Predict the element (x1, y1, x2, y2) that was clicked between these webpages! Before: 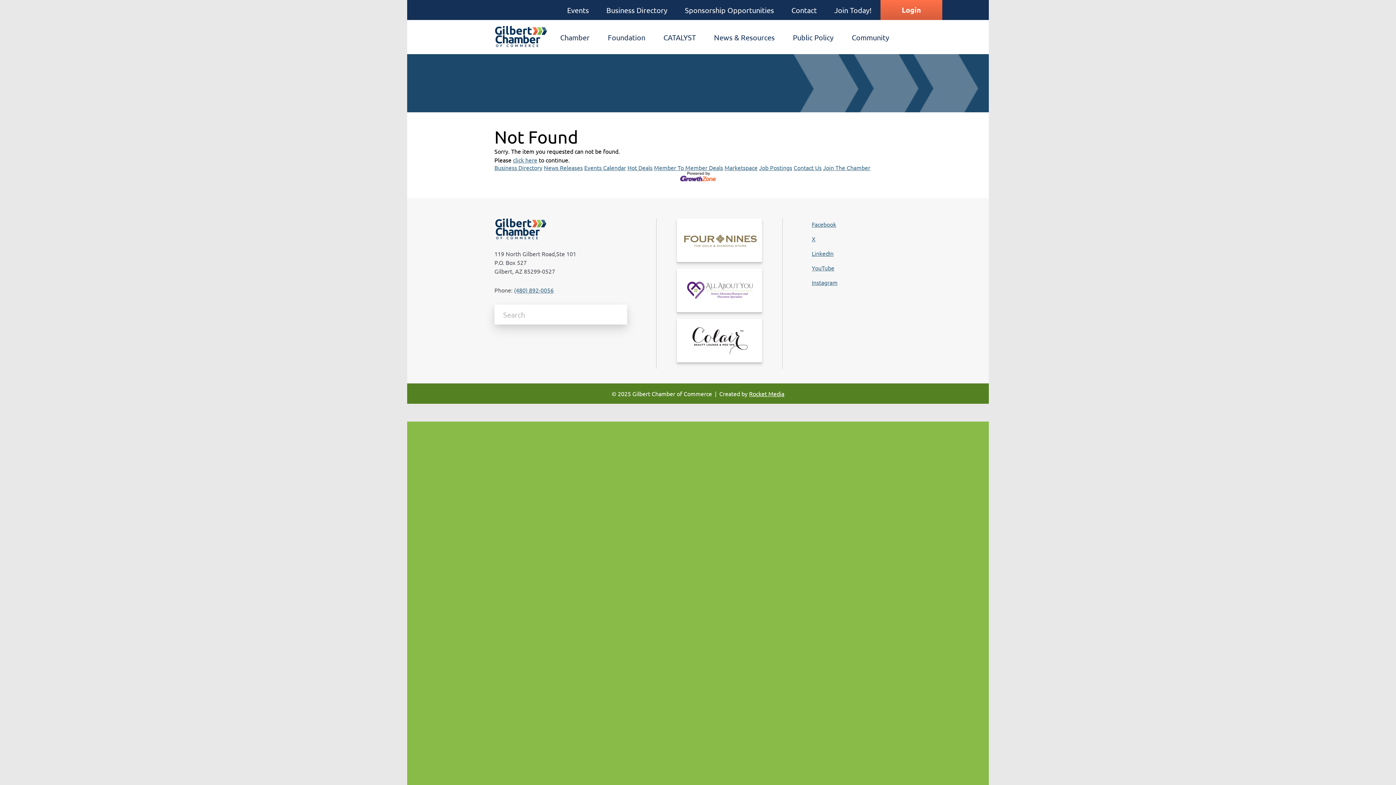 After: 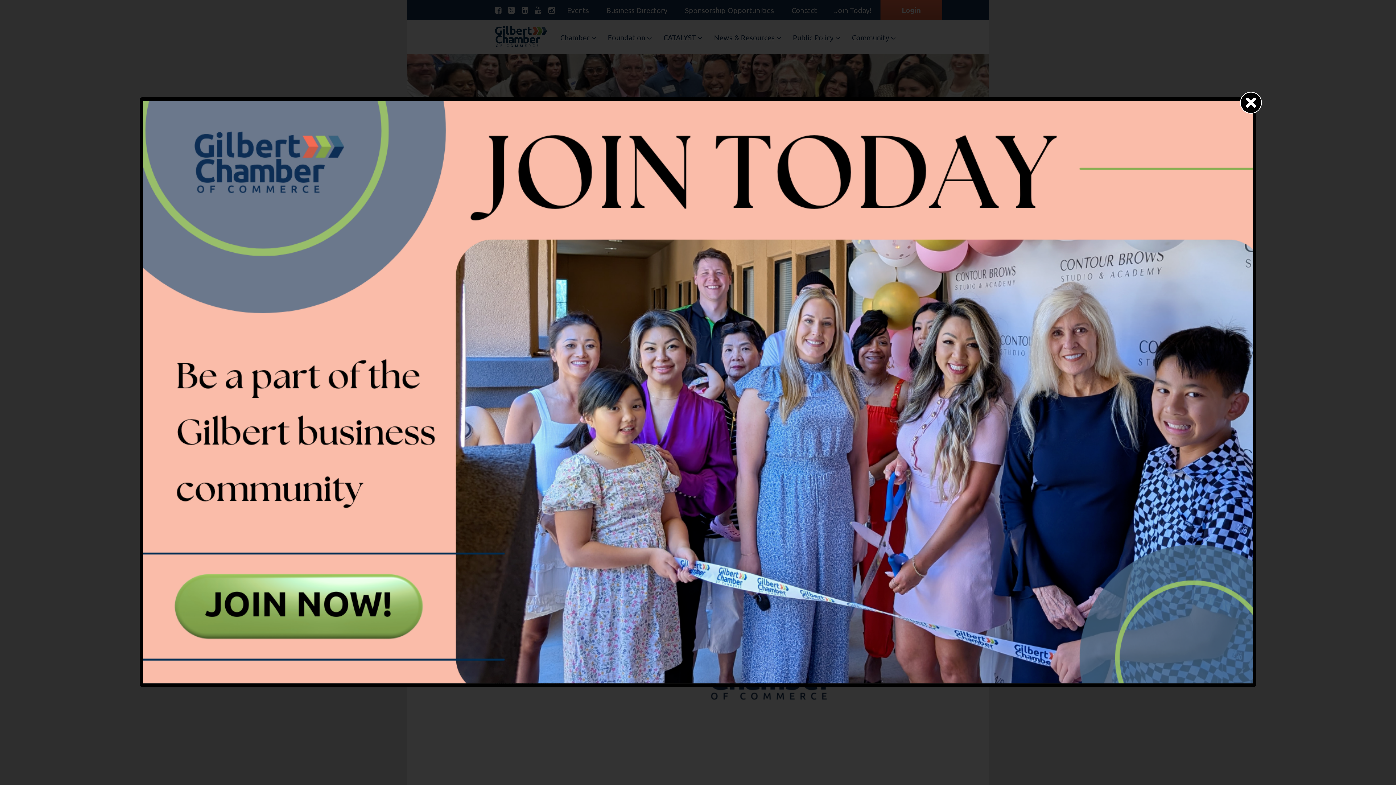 Action: bbox: (494, 25, 546, 48)